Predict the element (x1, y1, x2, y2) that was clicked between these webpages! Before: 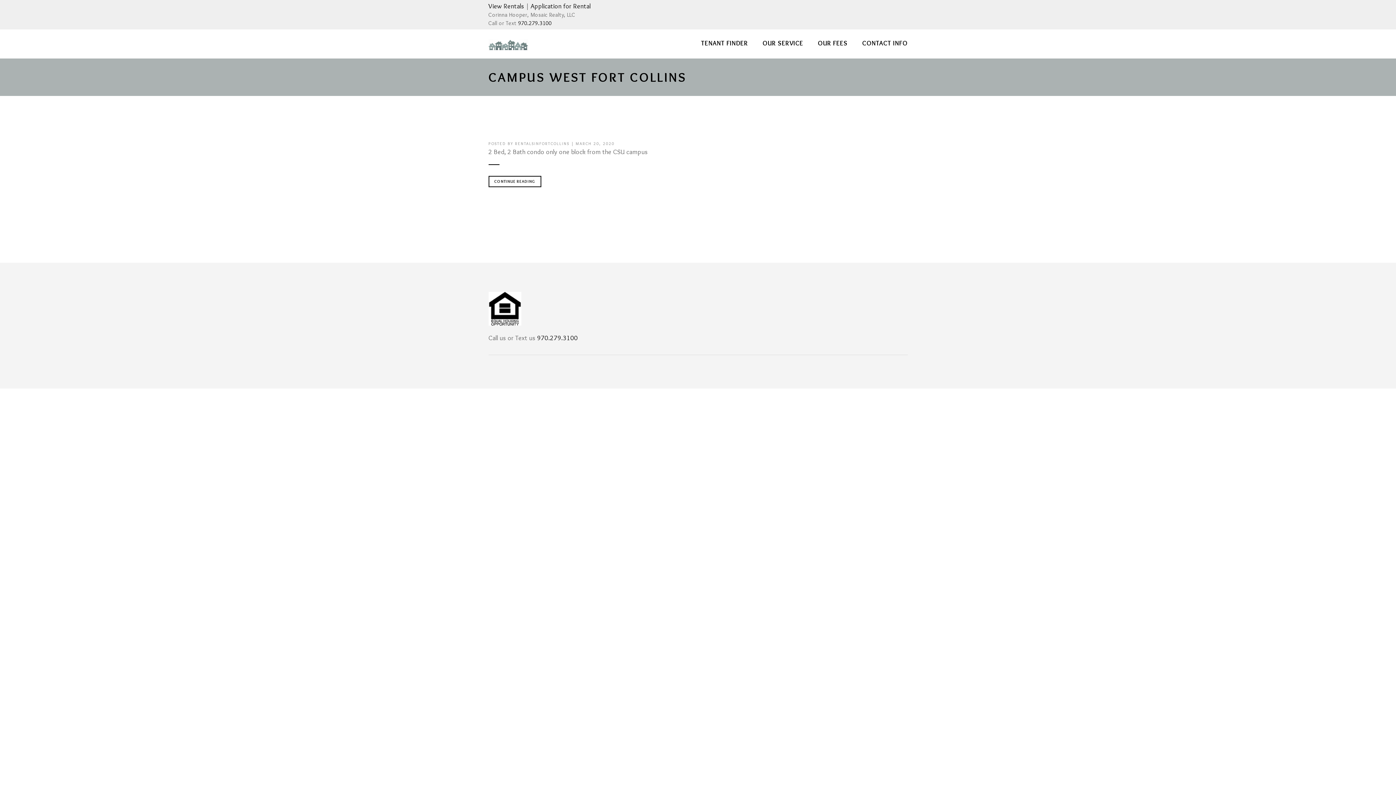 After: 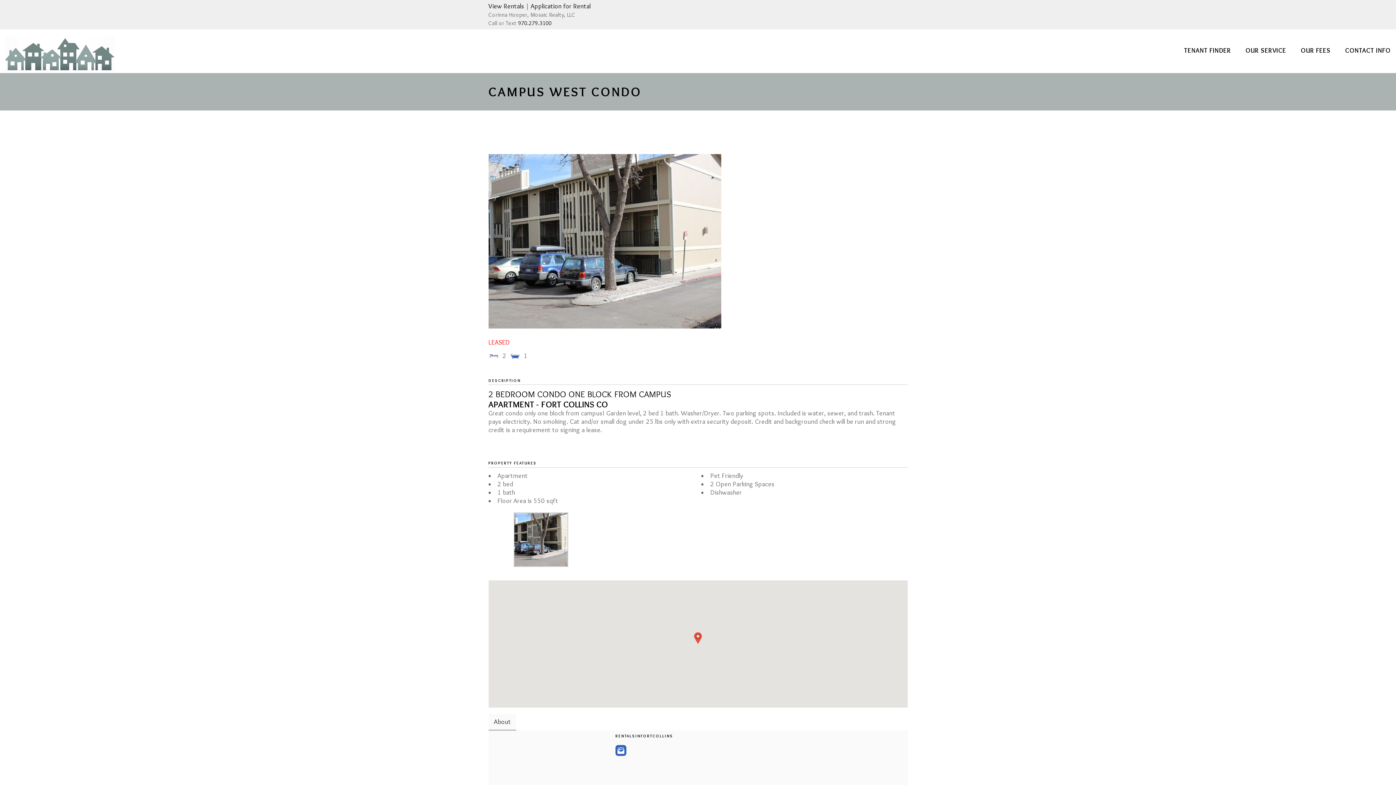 Action: bbox: (488, 176, 541, 187) label: CONTINUE READING